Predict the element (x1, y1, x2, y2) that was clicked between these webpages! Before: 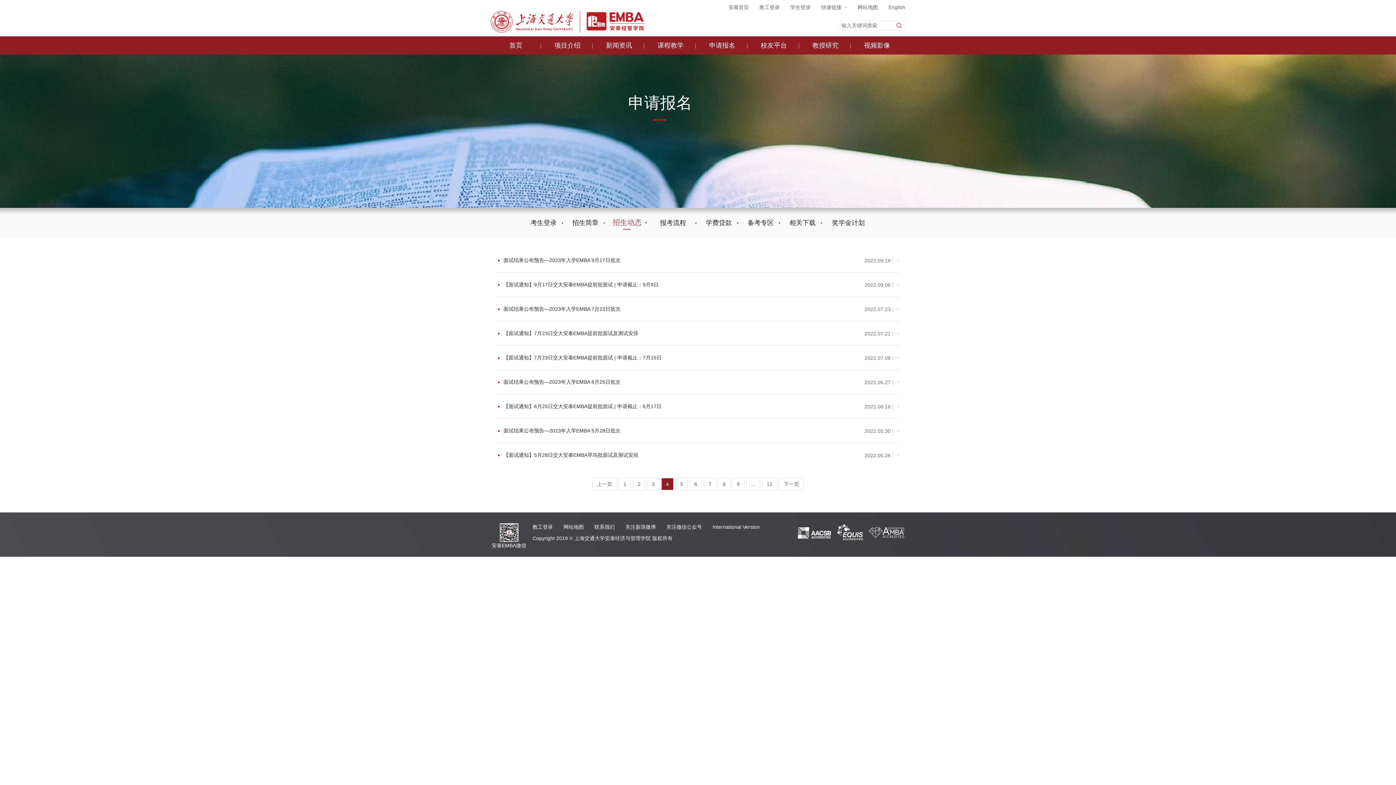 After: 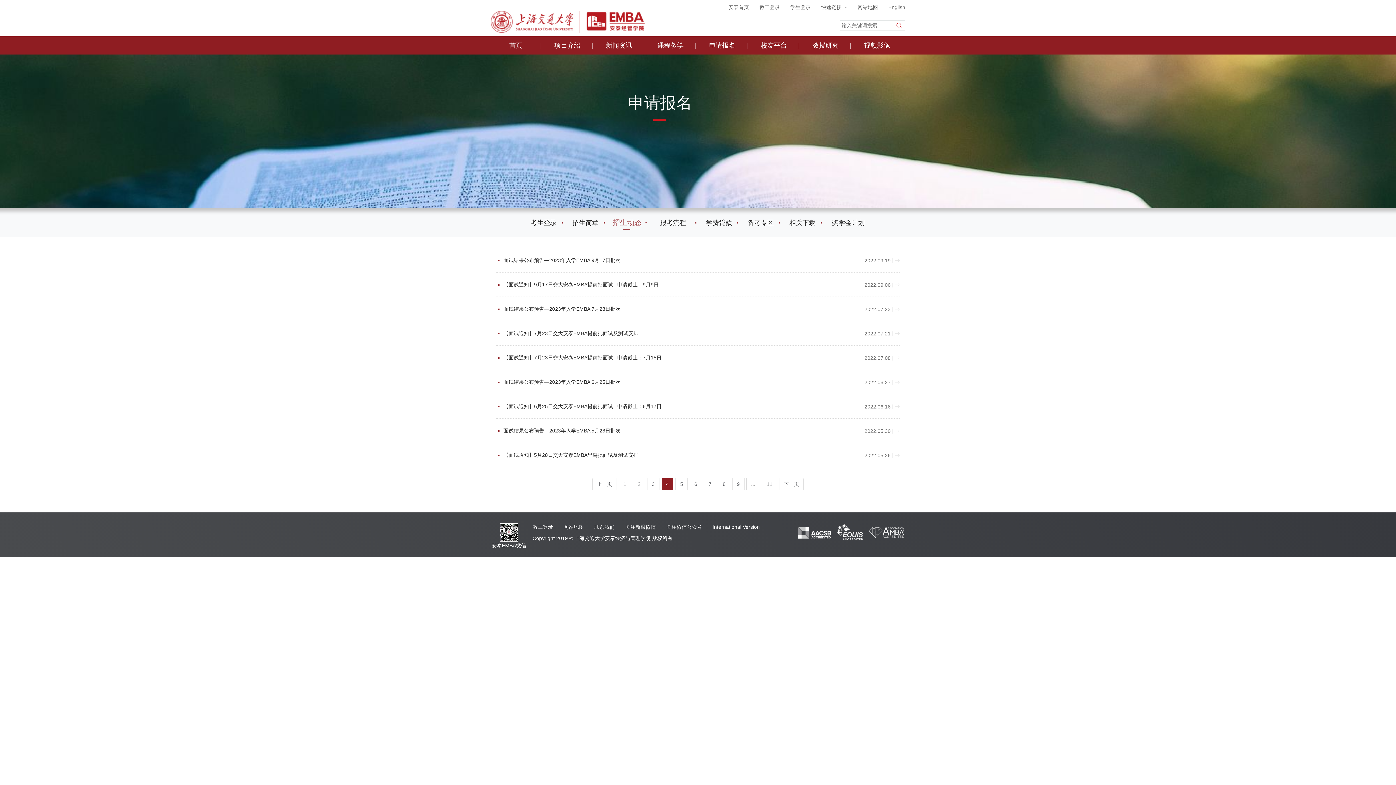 Action: label: 面试结果公布预告—2023年入学EMBA 7月23日批次
2022.07.23 
| bbox: (503, 299, 807, 319)